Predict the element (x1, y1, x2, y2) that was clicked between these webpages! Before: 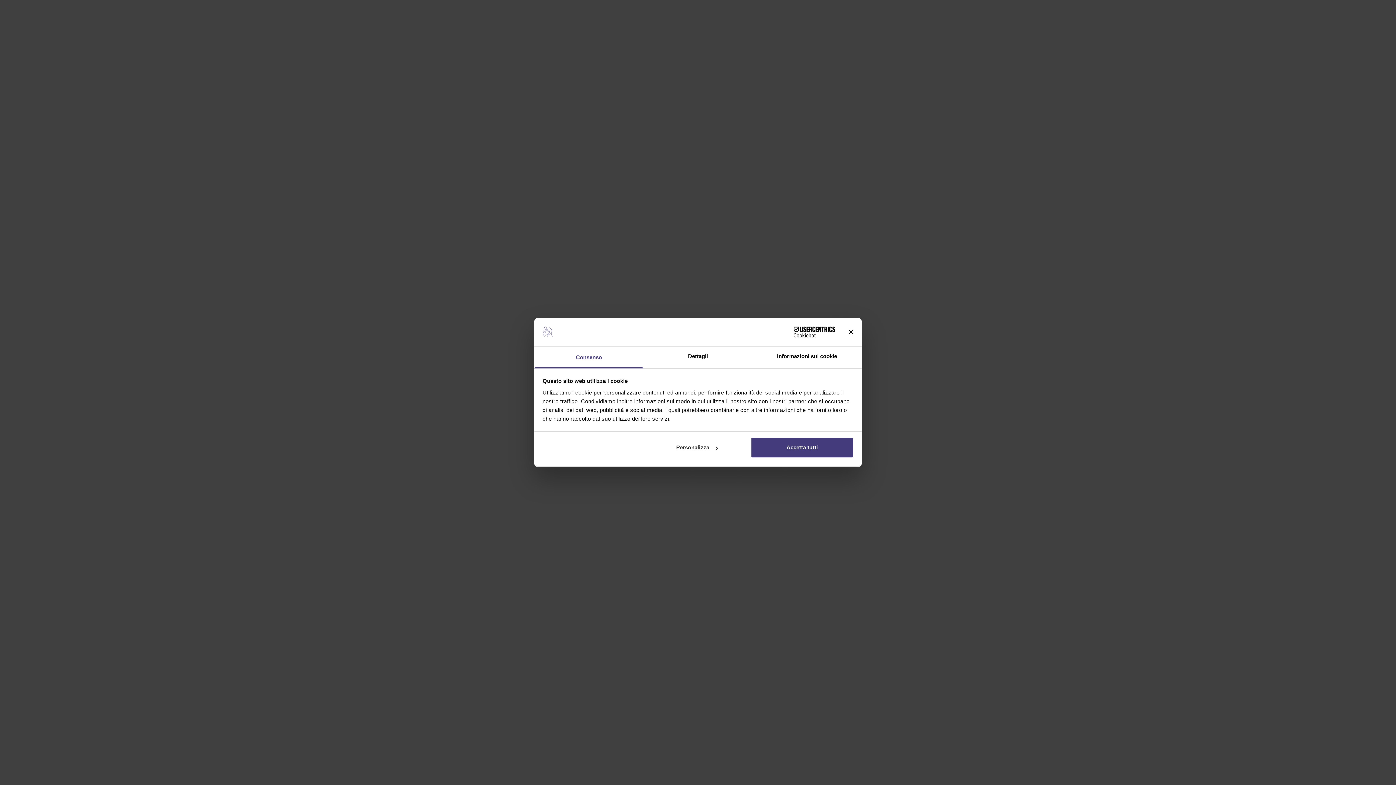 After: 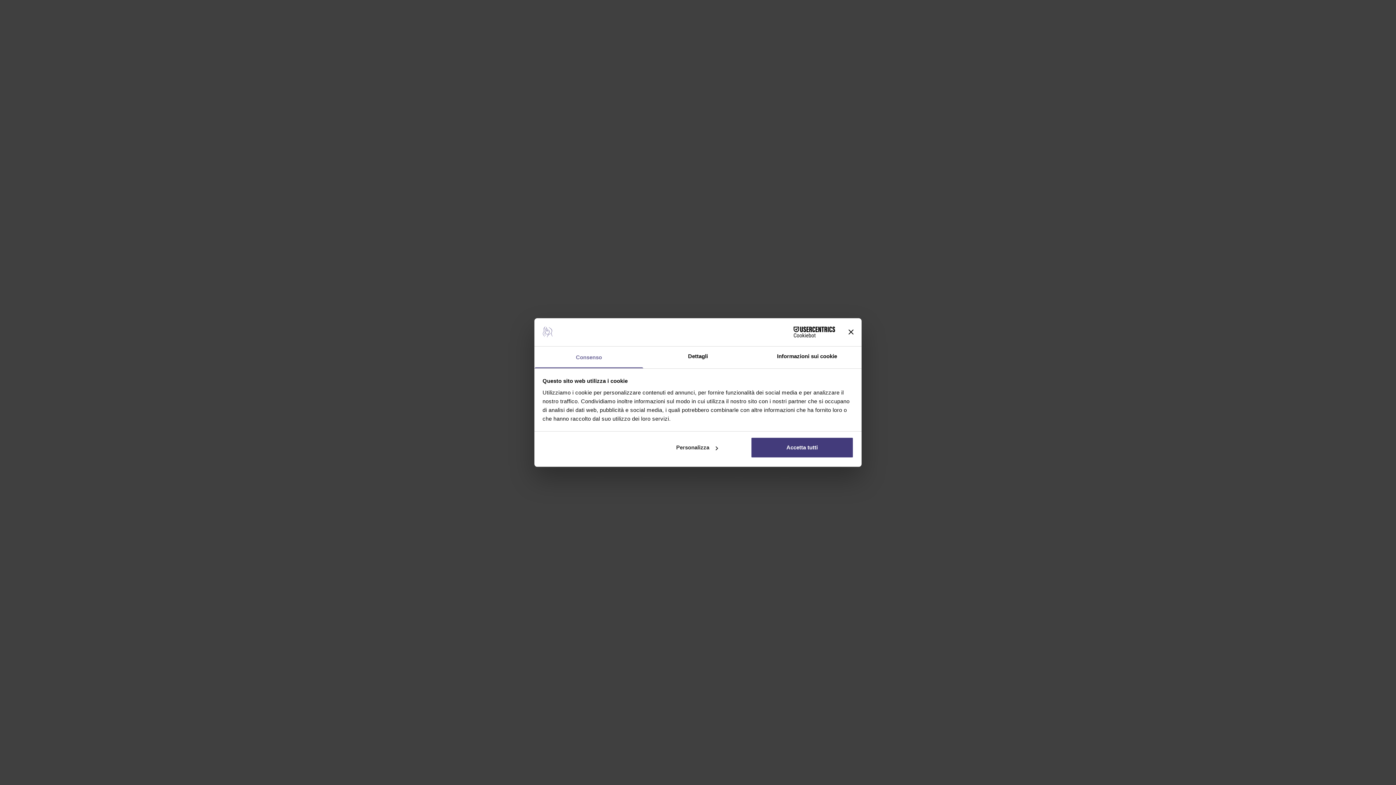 Action: label: Consenso bbox: (534, 346, 643, 368)